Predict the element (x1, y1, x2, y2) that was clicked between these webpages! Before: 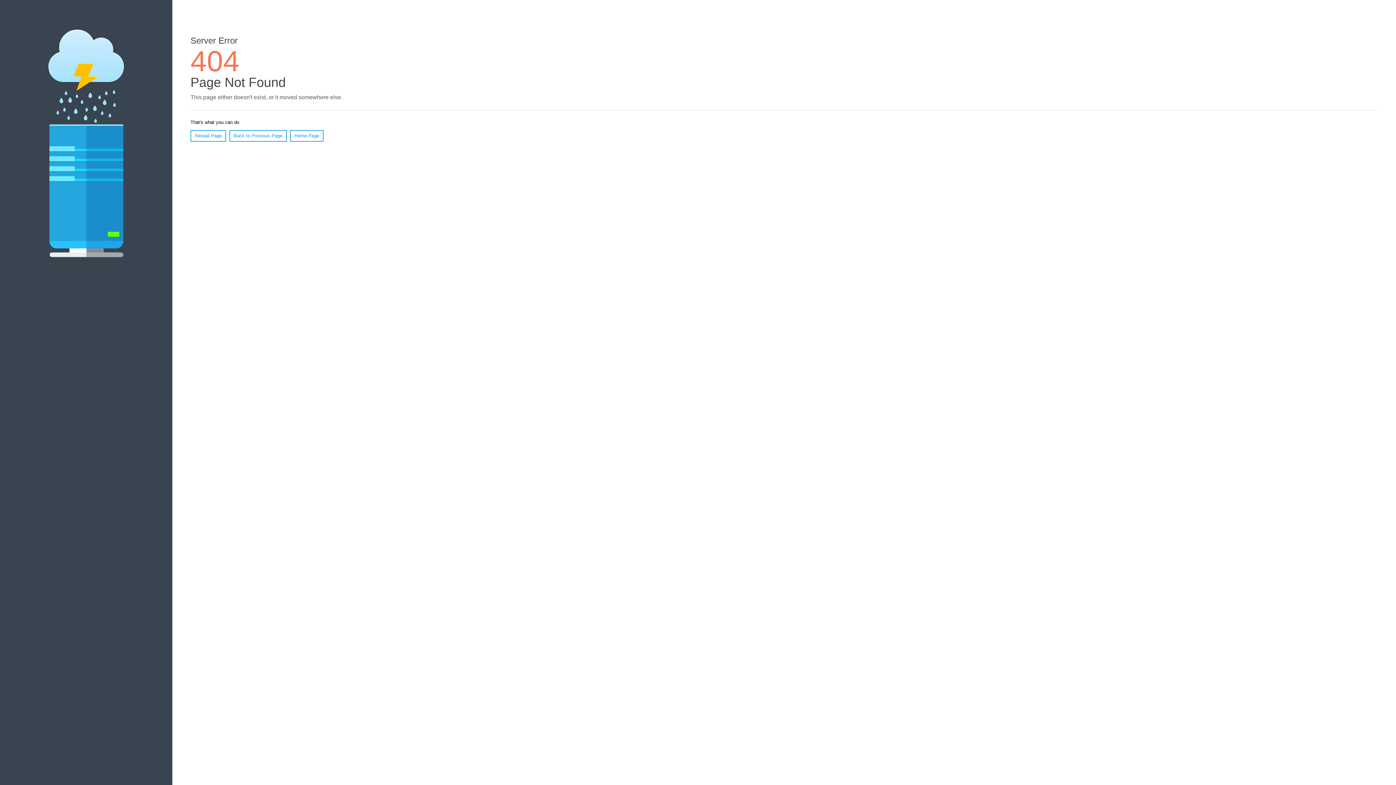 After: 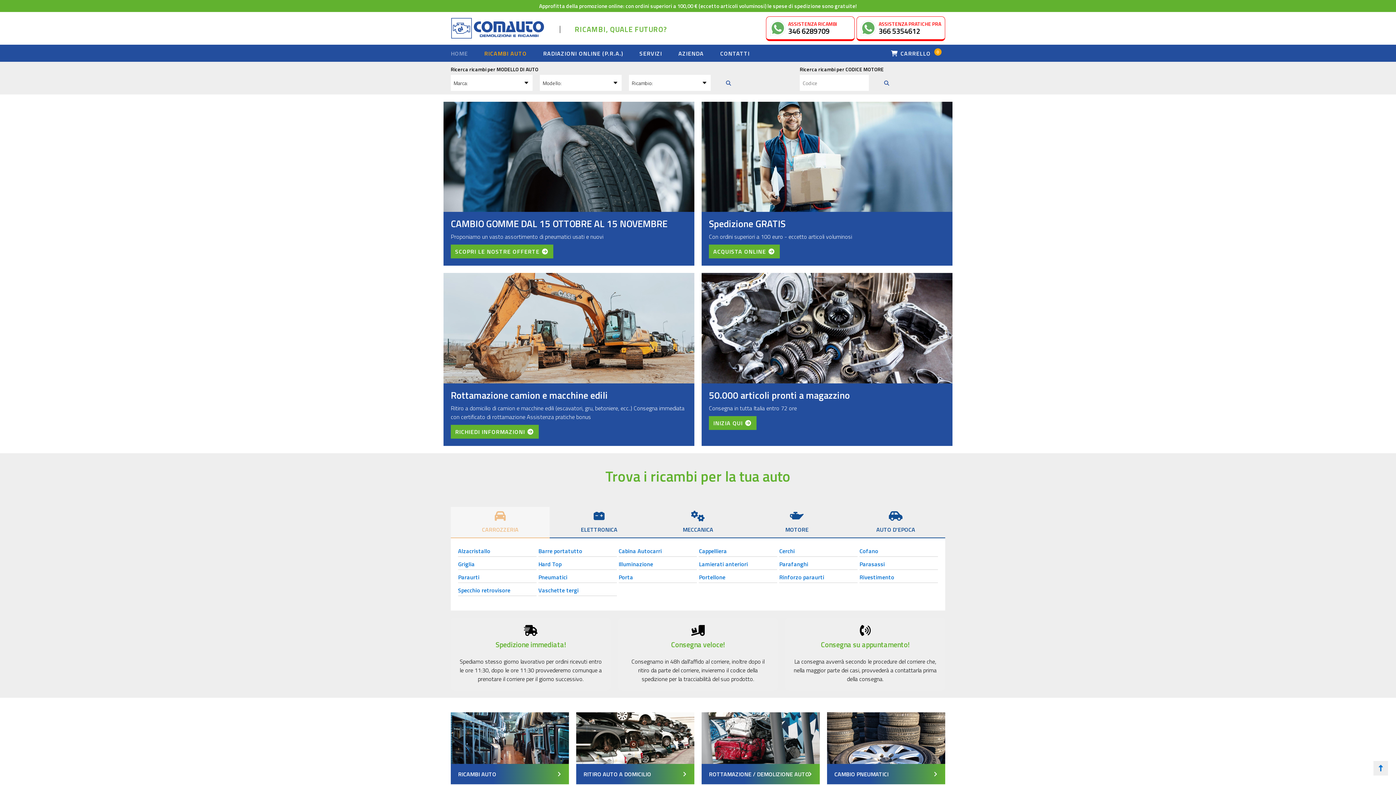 Action: label: Home Page bbox: (290, 130, 323, 141)